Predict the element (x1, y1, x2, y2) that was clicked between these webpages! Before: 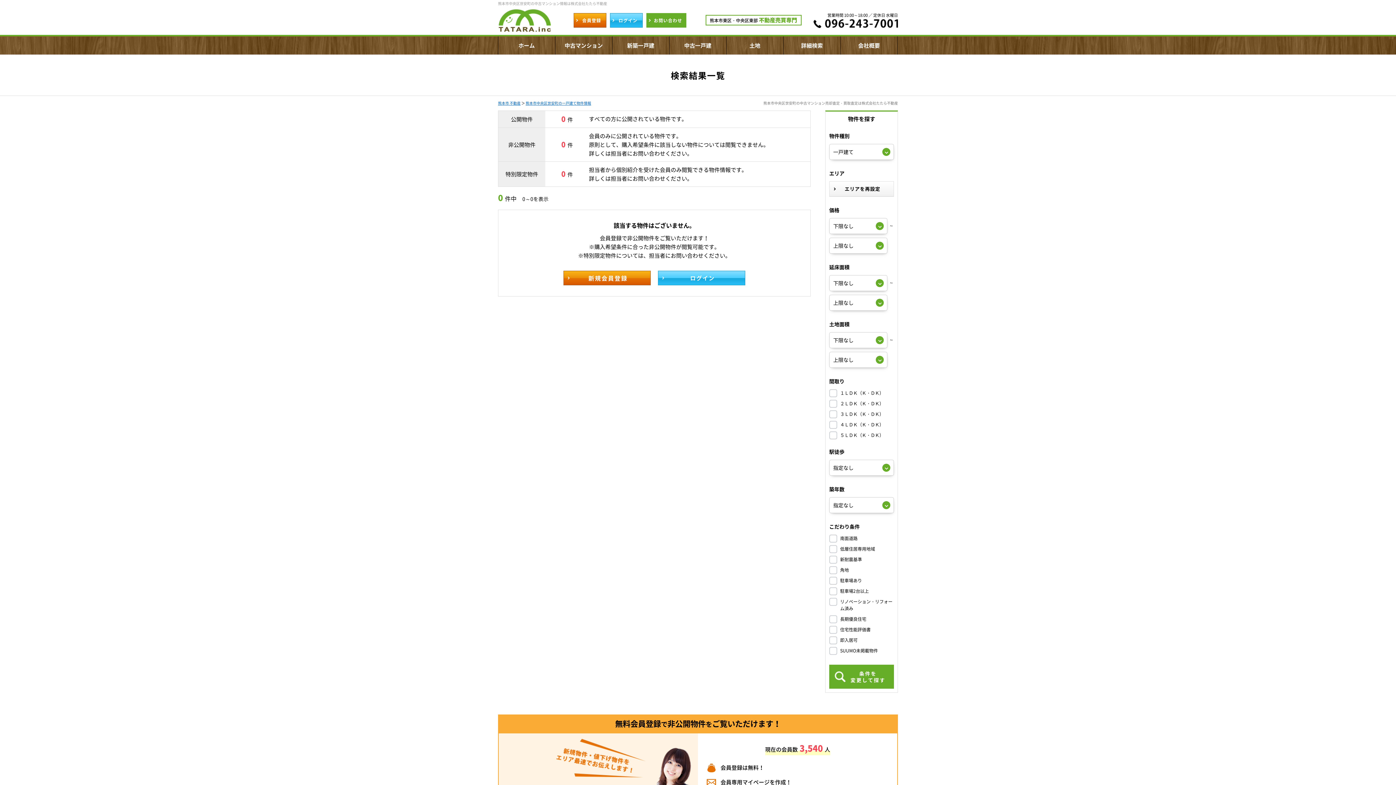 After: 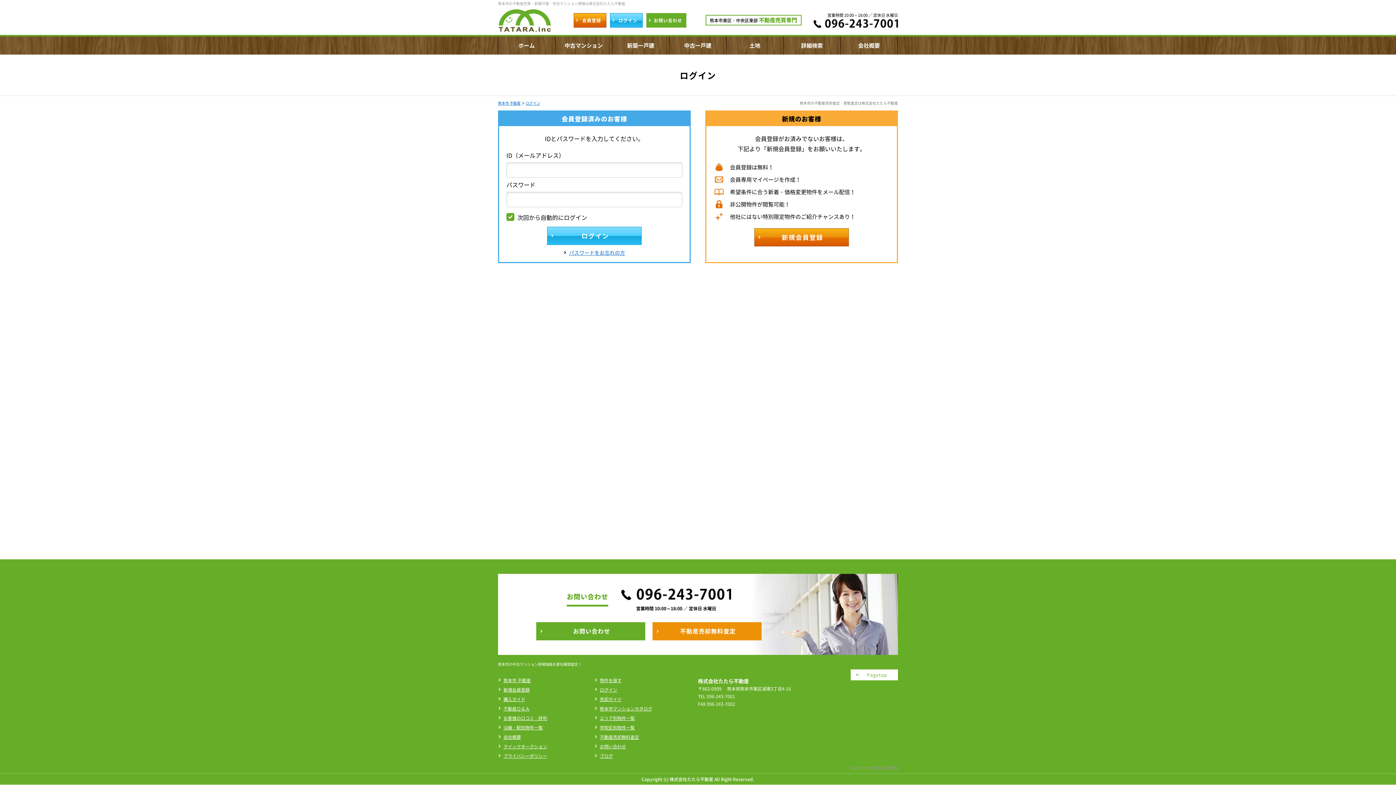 Action: bbox: (658, 270, 745, 285) label: ログイン